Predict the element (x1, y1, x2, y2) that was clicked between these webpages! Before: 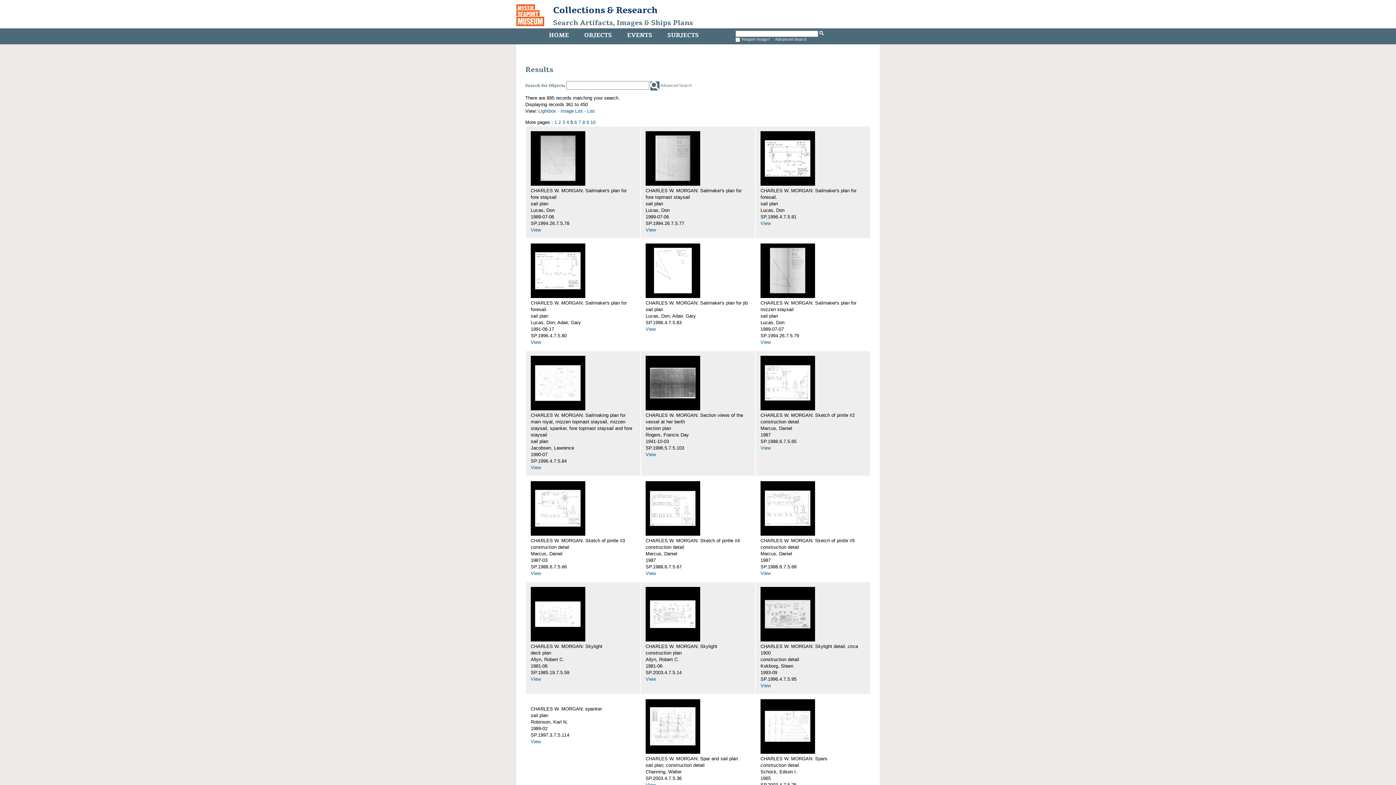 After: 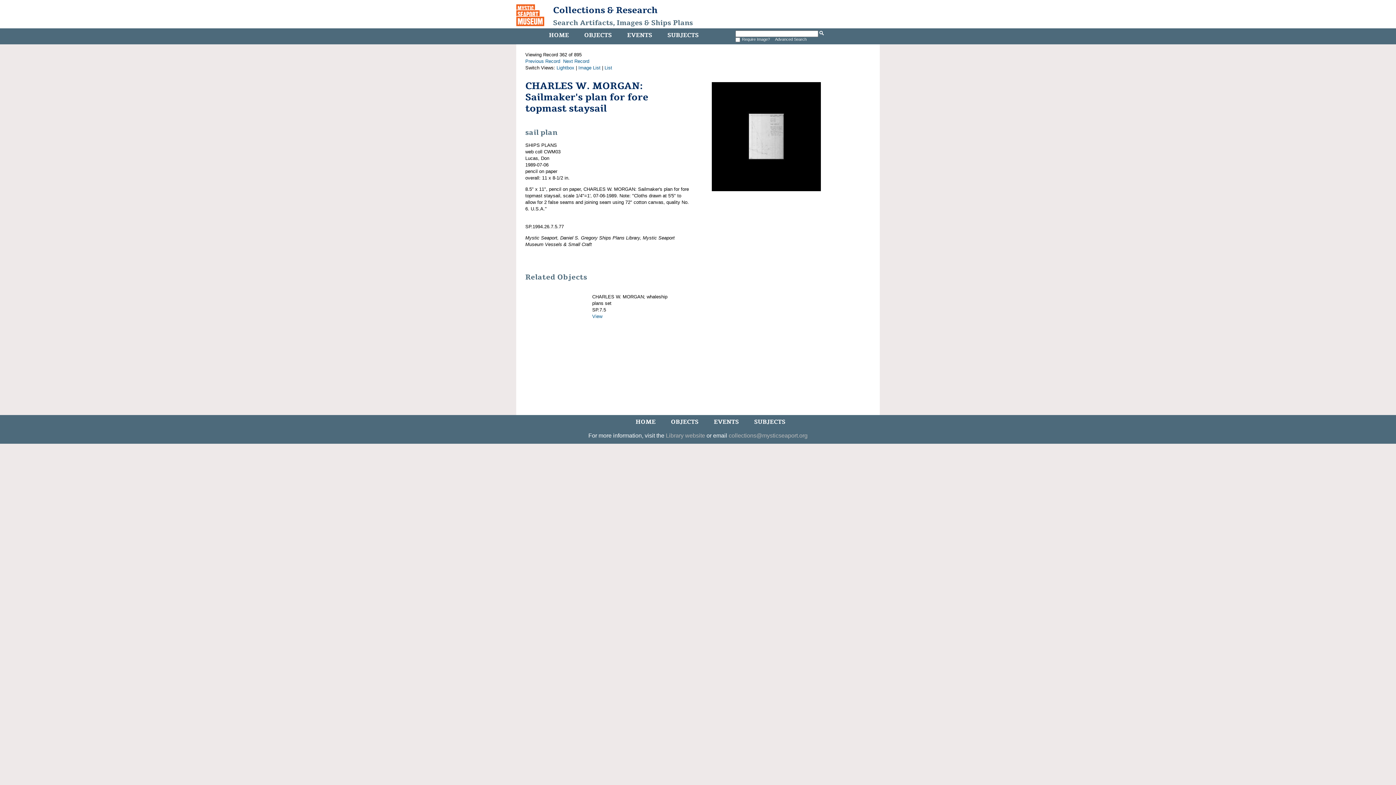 Action: bbox: (645, 181, 700, 187)